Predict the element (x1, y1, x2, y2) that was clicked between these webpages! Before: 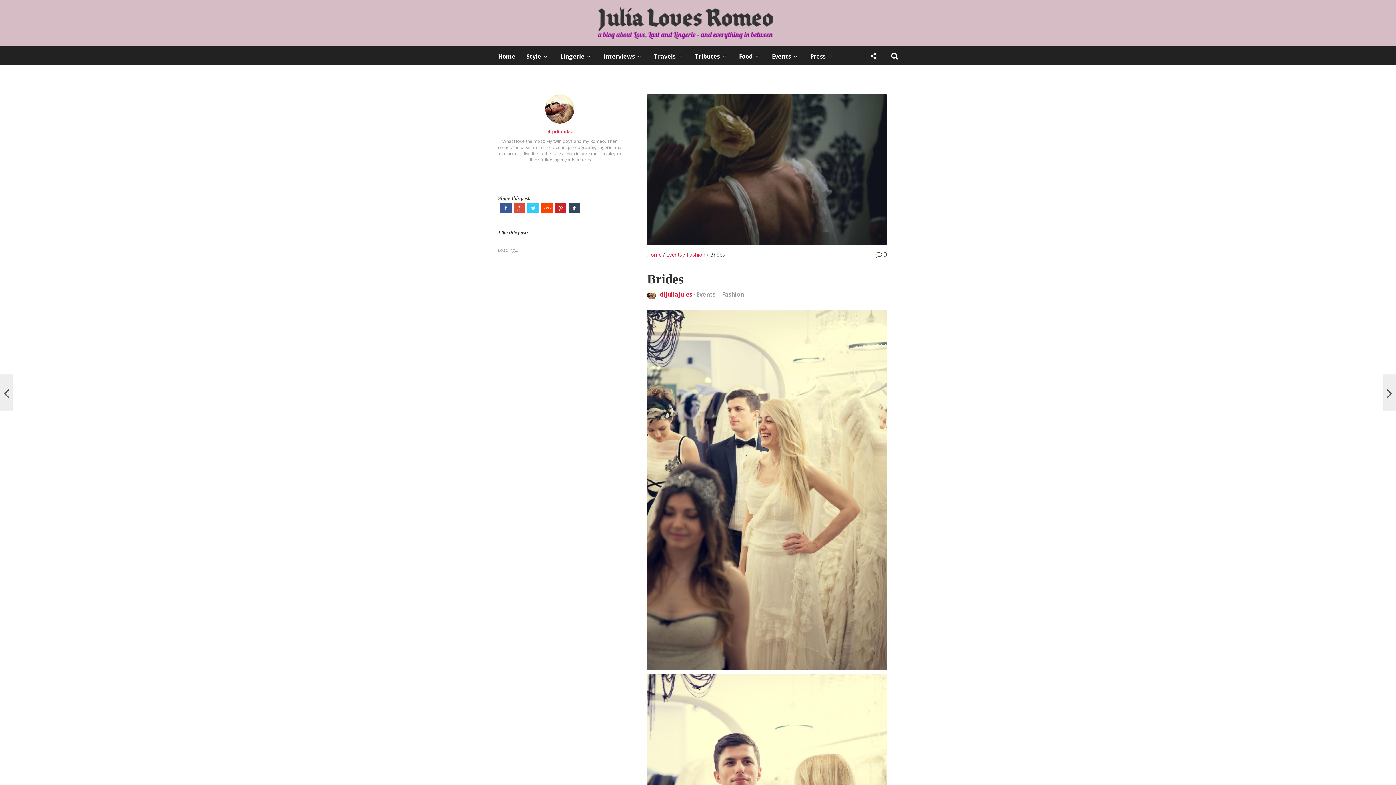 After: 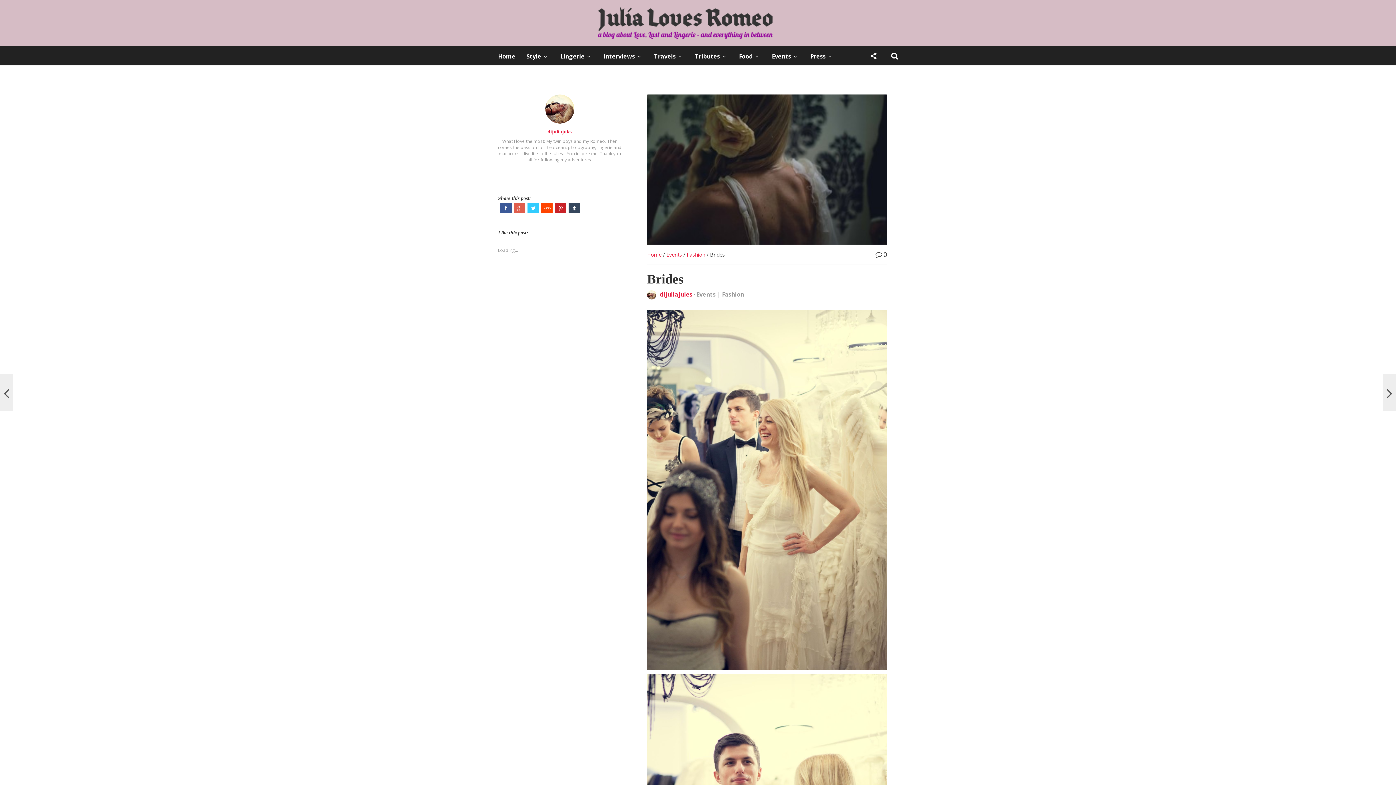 Action: bbox: (514, 203, 525, 213)